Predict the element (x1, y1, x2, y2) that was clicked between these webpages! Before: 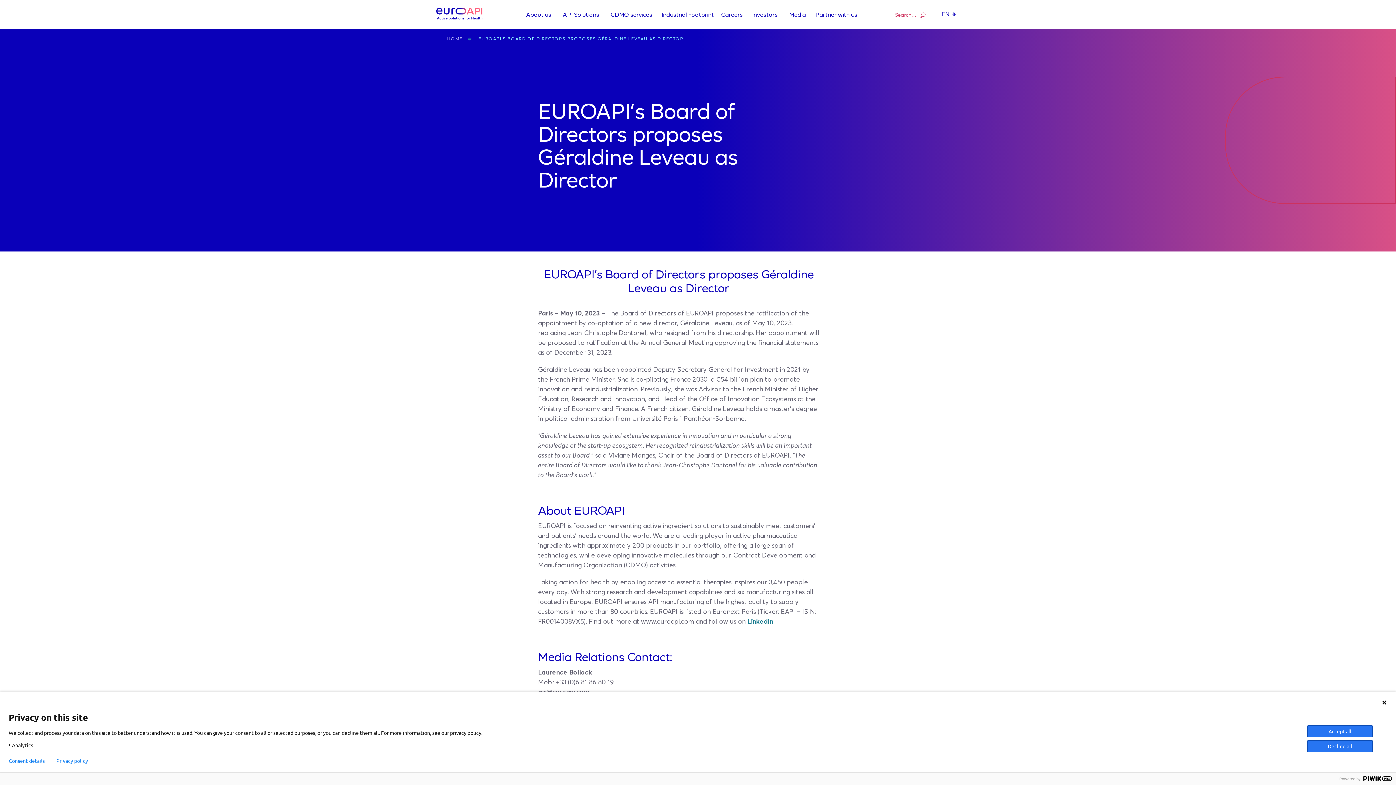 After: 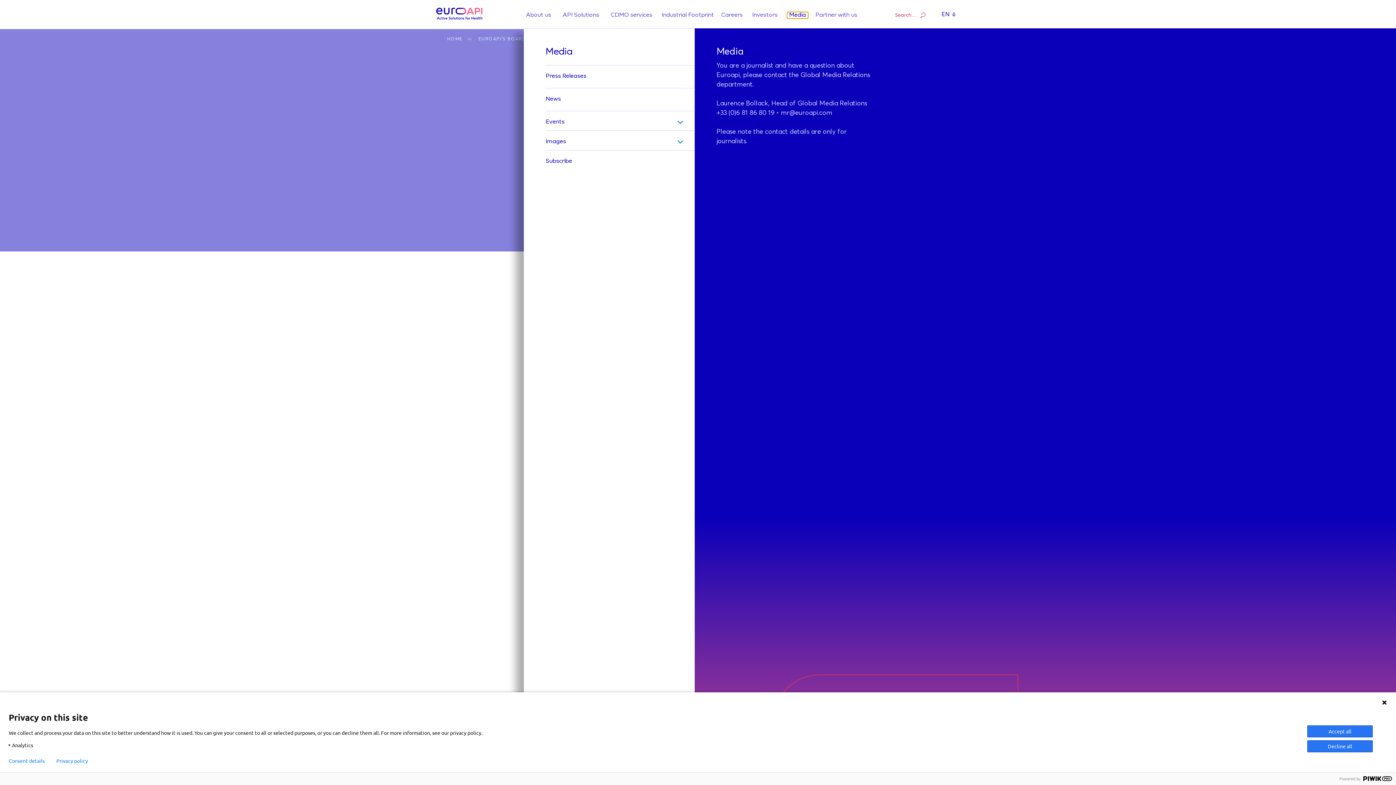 Action: bbox: (787, 11, 808, 18) label: Media